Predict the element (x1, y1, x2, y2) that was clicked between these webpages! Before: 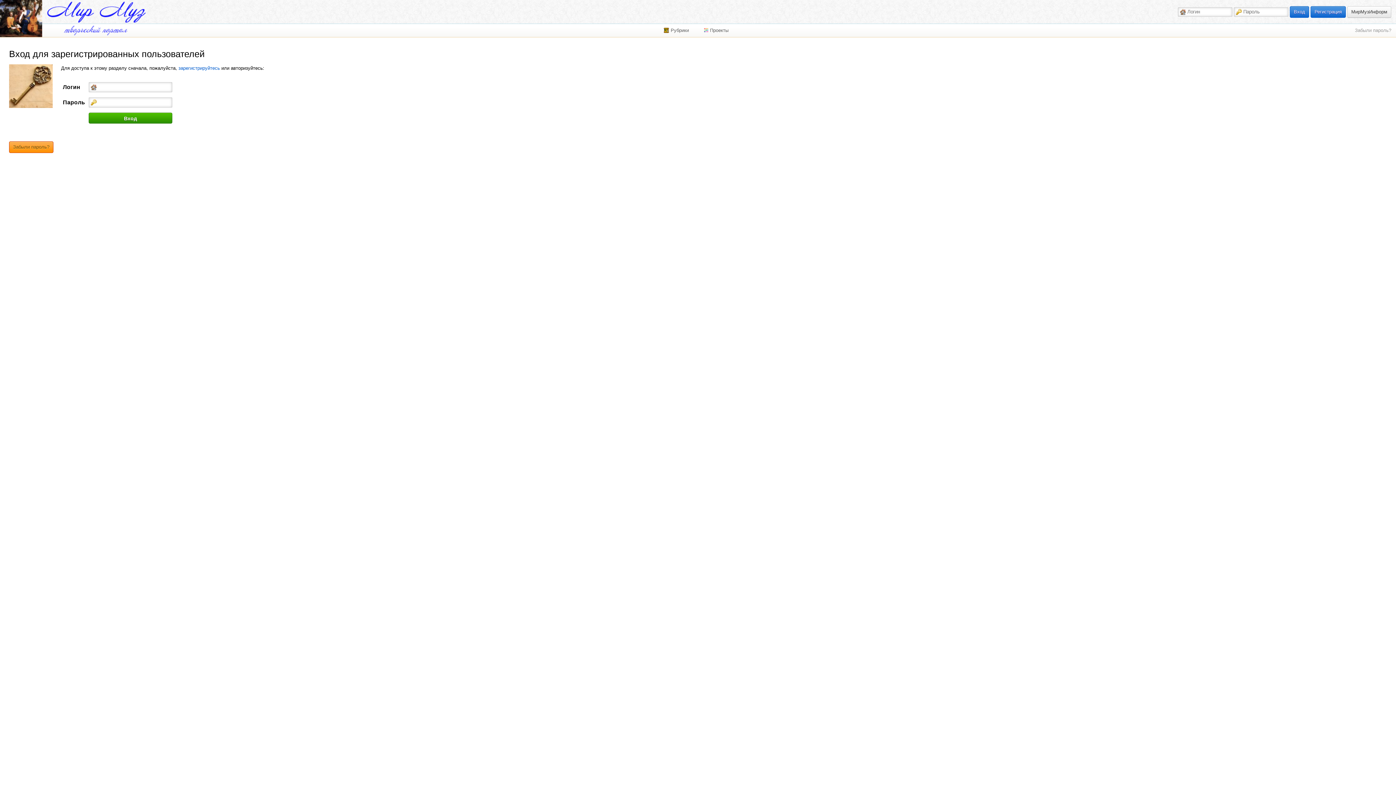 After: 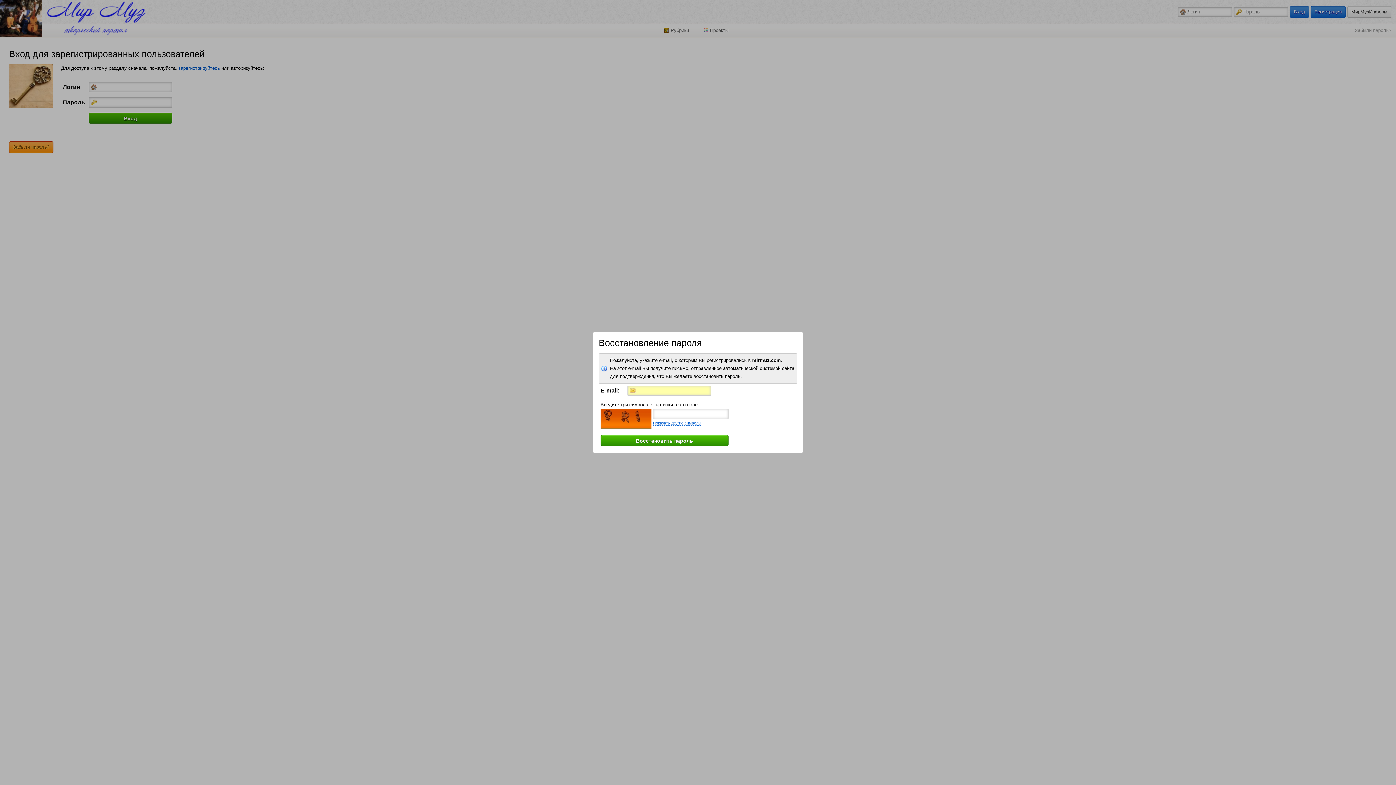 Action: label: Забыли пароль? bbox: (1355, 27, 1391, 33)